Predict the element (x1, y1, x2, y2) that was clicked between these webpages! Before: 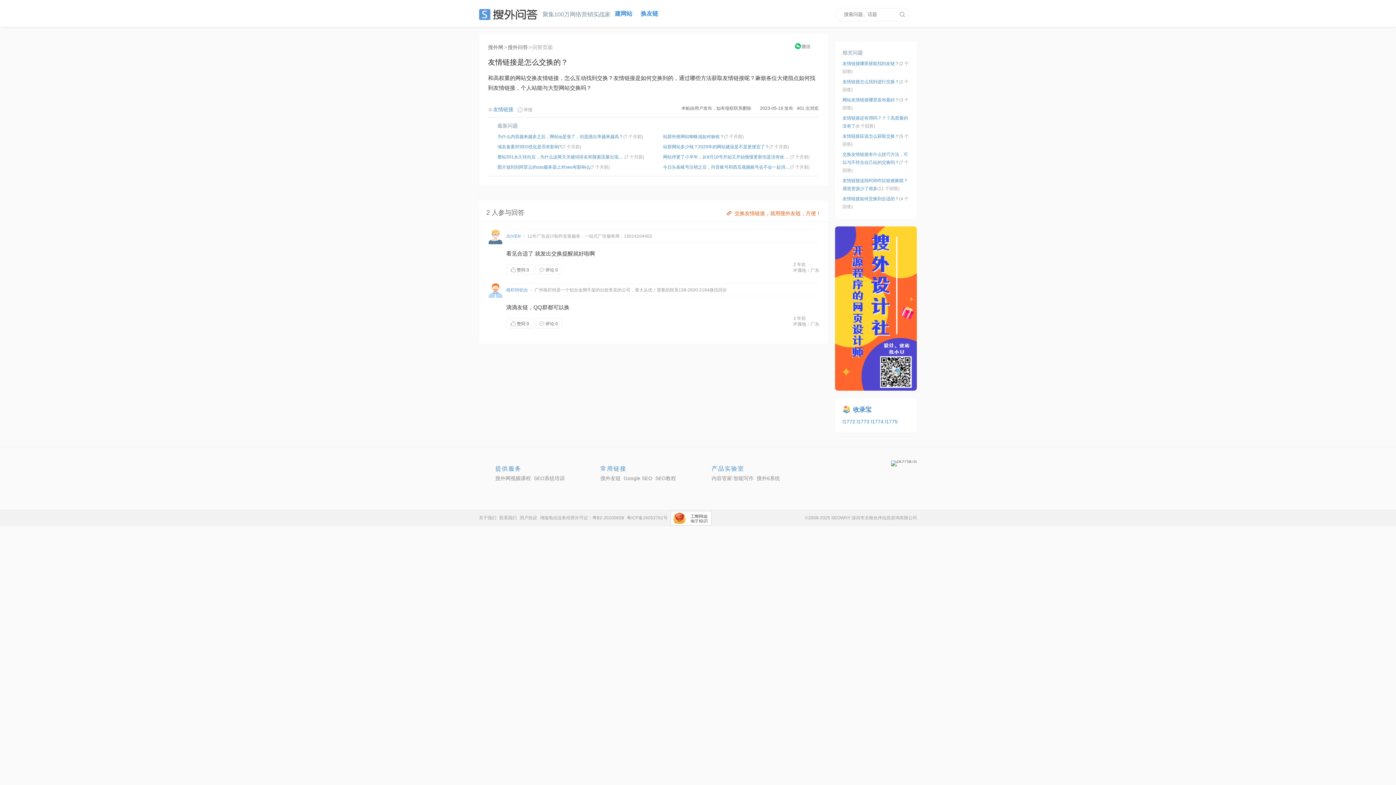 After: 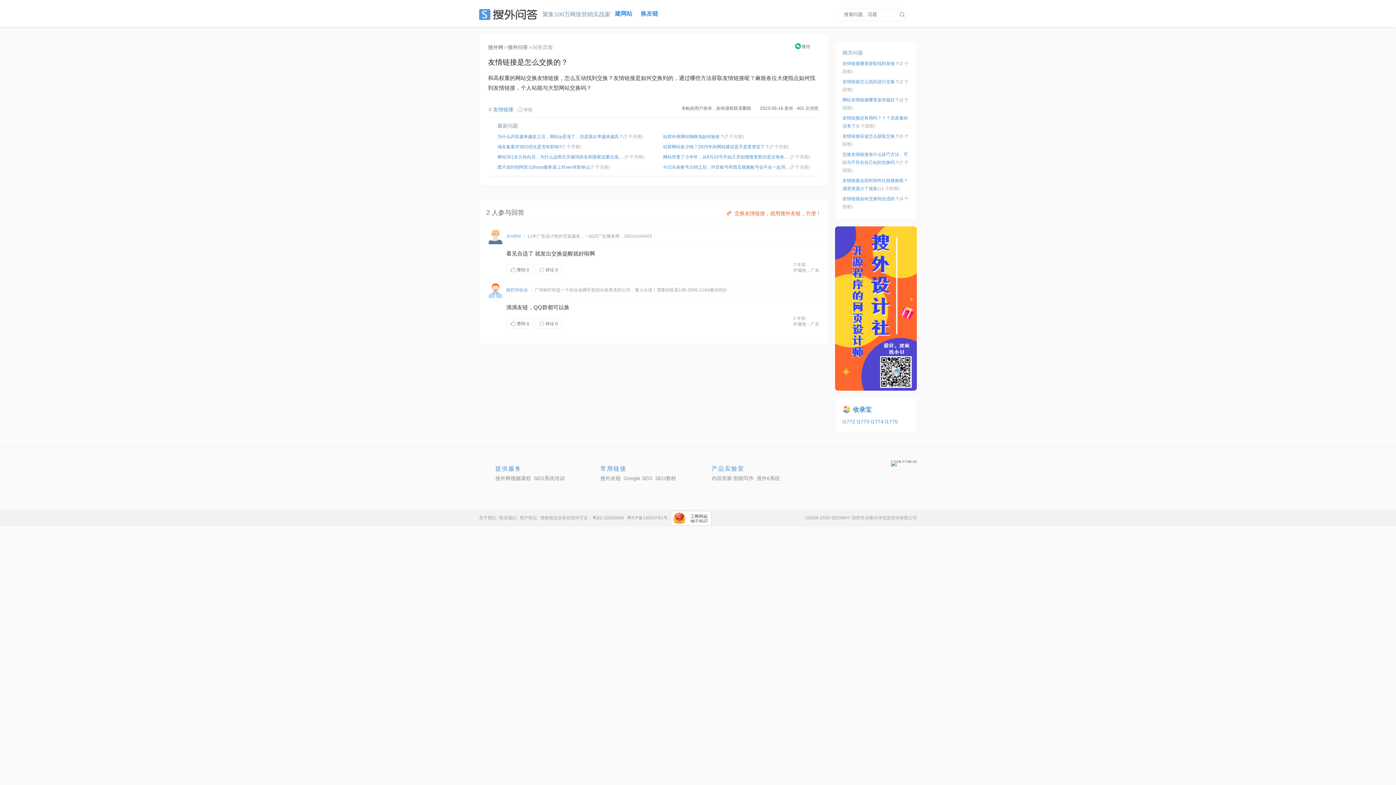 Action: bbox: (495, 475, 531, 481) label: 搜外网视频课程